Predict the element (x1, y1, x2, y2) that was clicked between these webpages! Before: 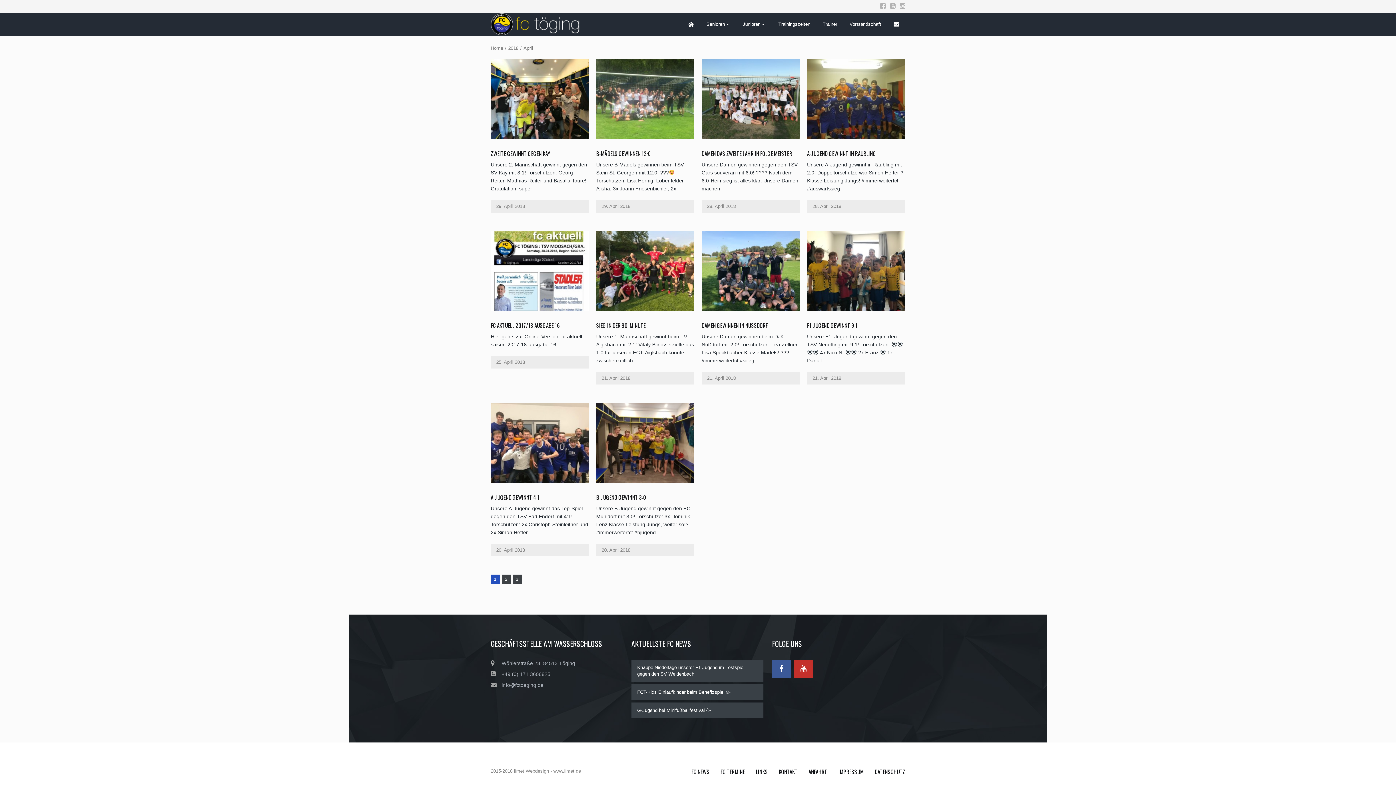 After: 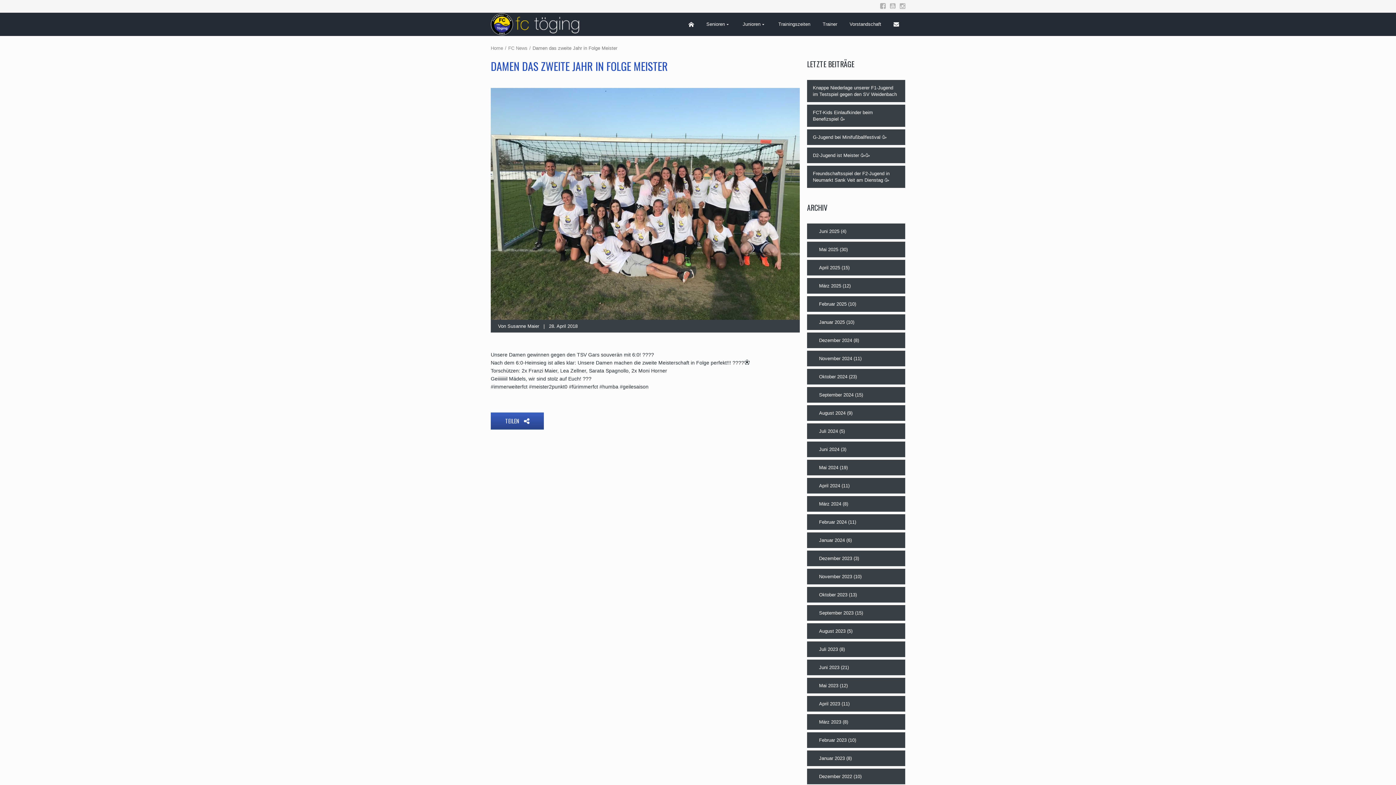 Action: bbox: (701, 58, 800, 138)